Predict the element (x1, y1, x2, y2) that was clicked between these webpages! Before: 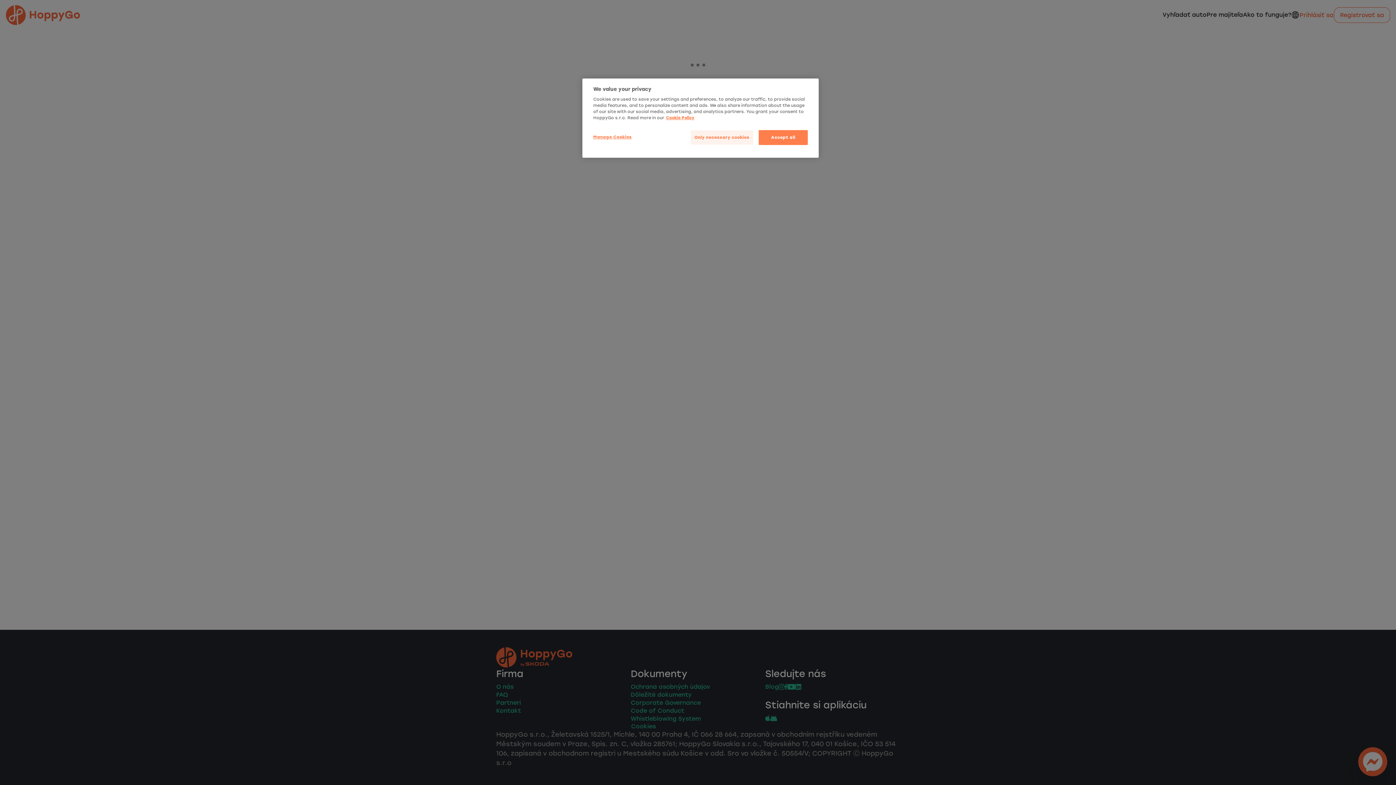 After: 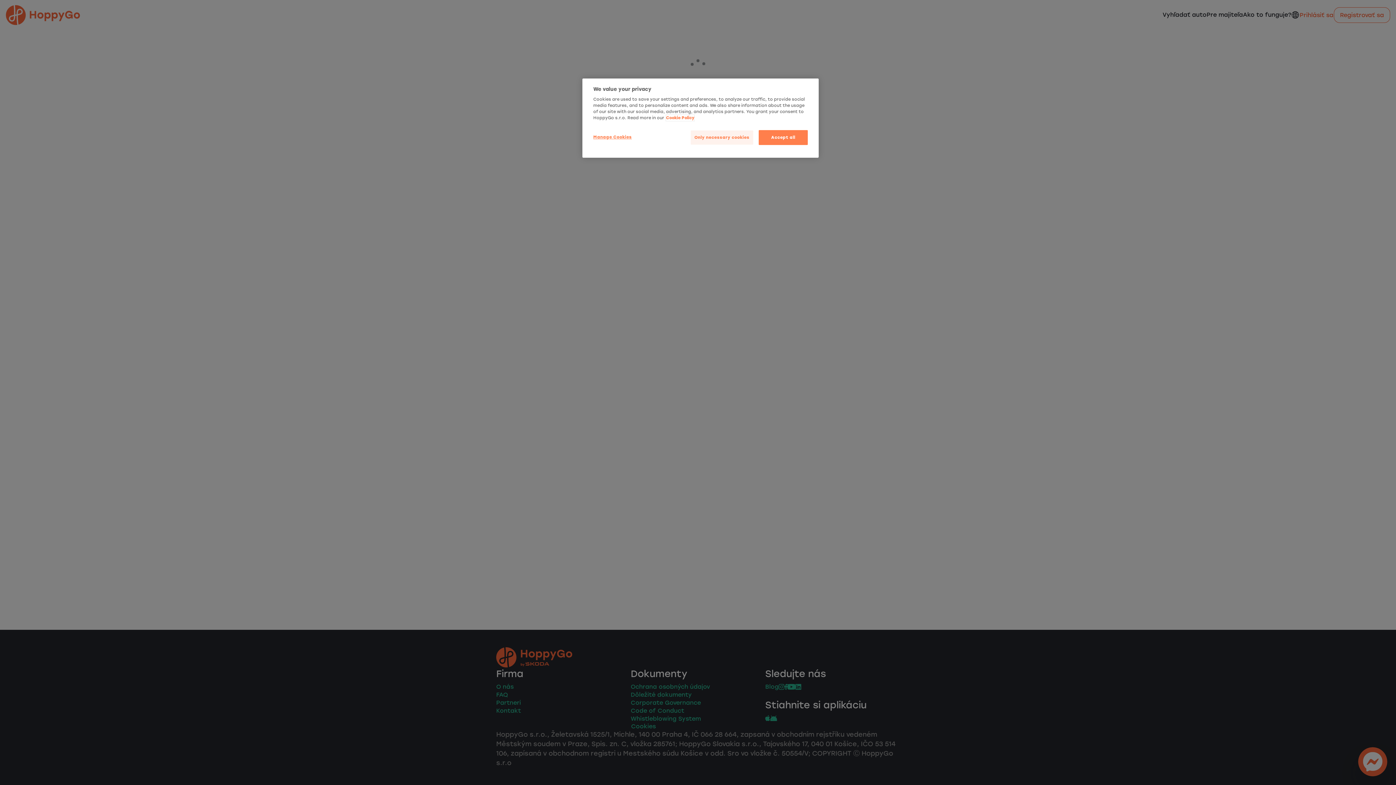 Action: bbox: (666, 114, 694, 121) label: More privacy related information